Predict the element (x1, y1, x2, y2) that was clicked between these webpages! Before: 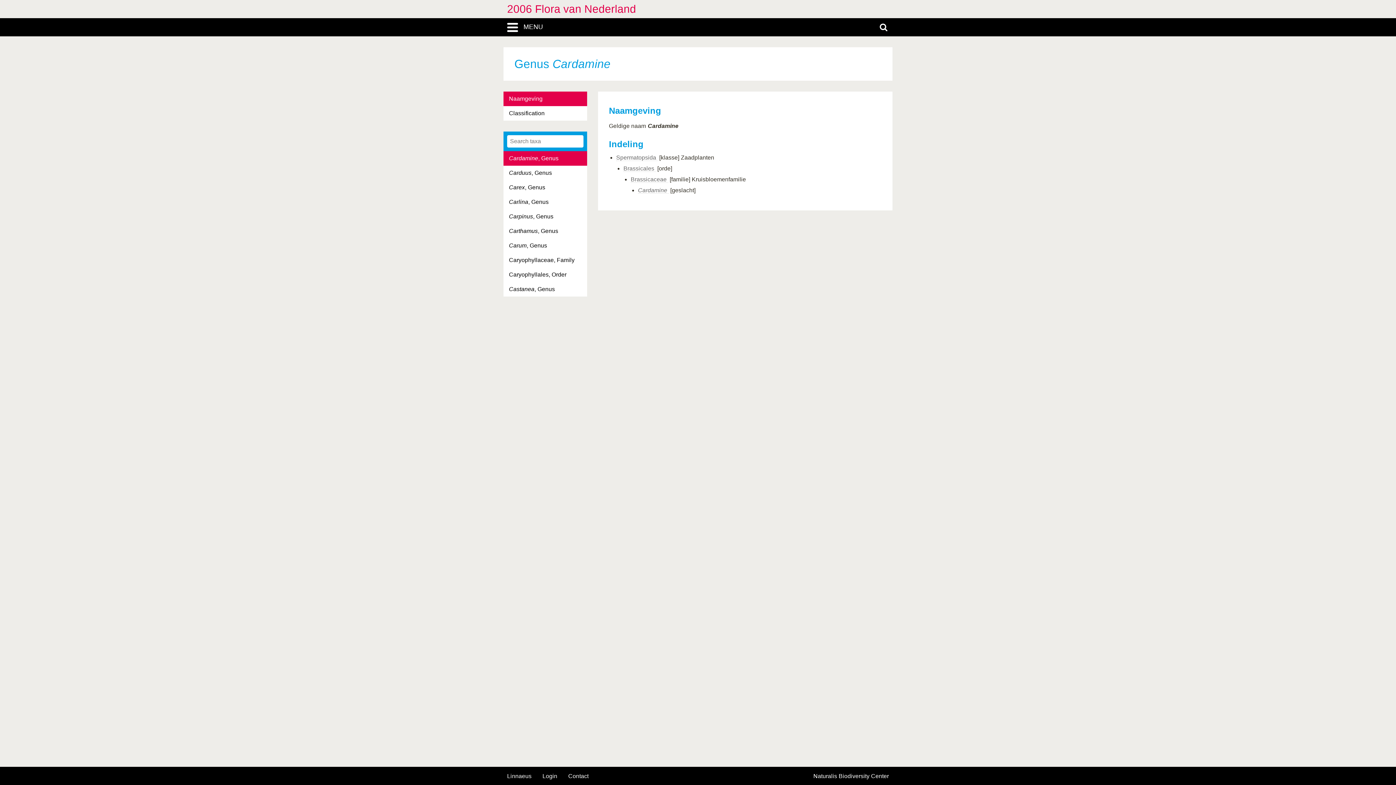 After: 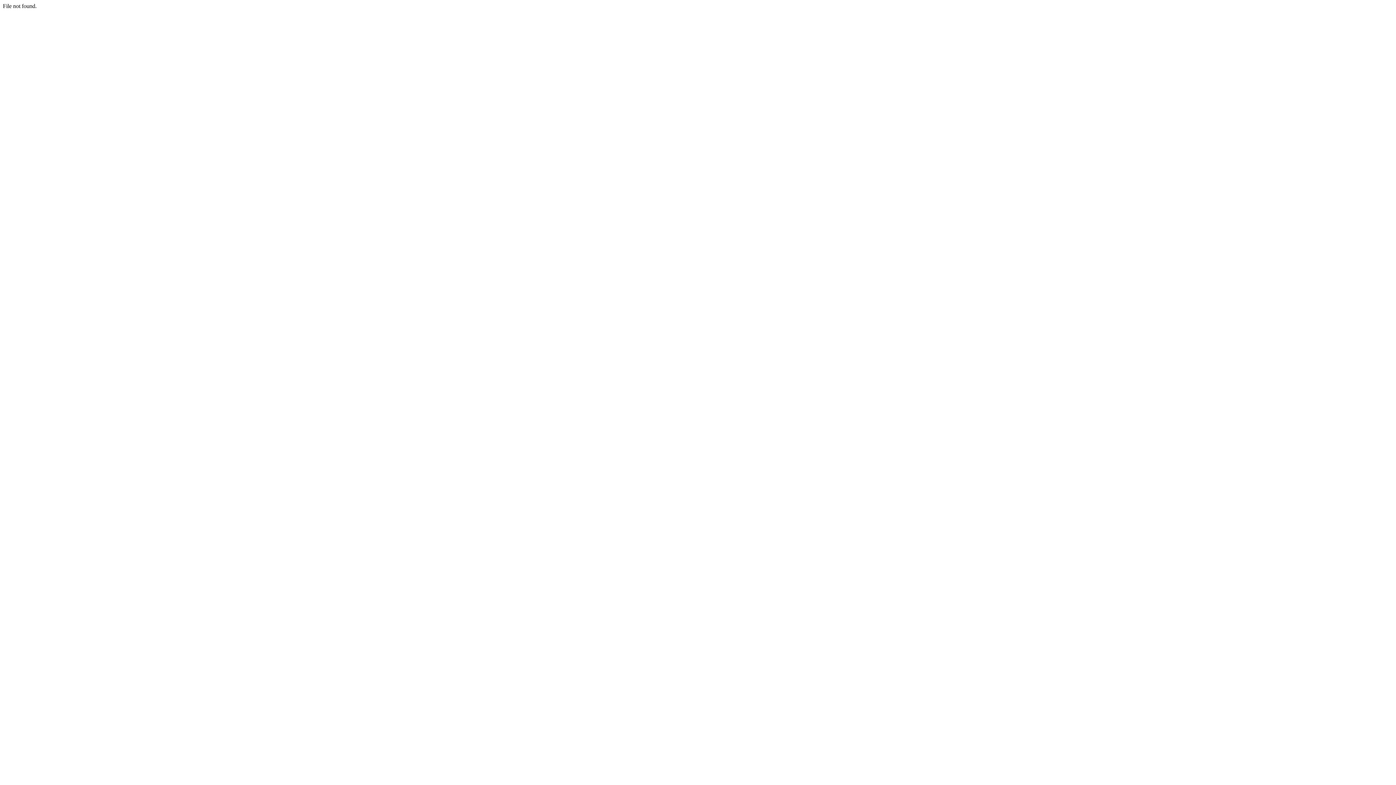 Action: label: Spermatopsida  bbox: (616, 154, 657, 161)